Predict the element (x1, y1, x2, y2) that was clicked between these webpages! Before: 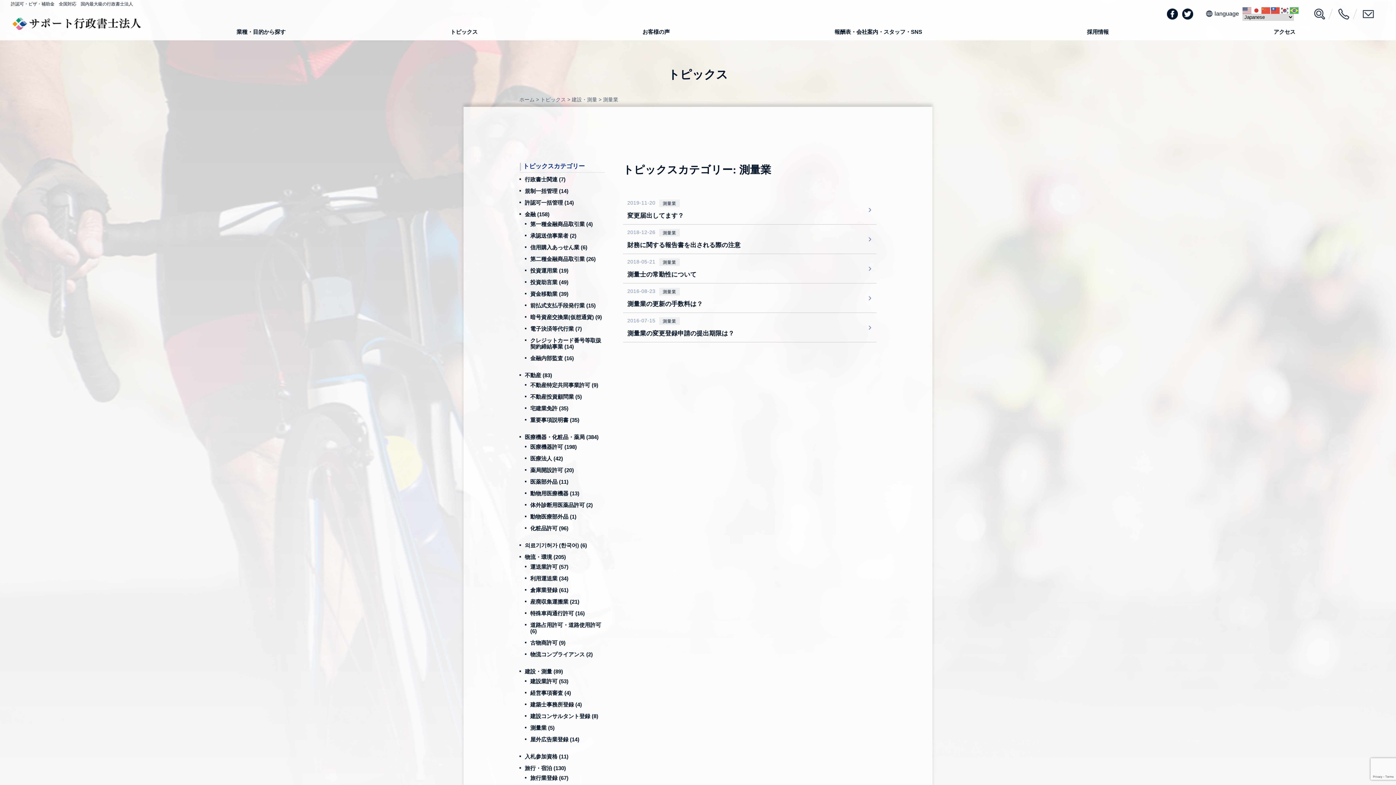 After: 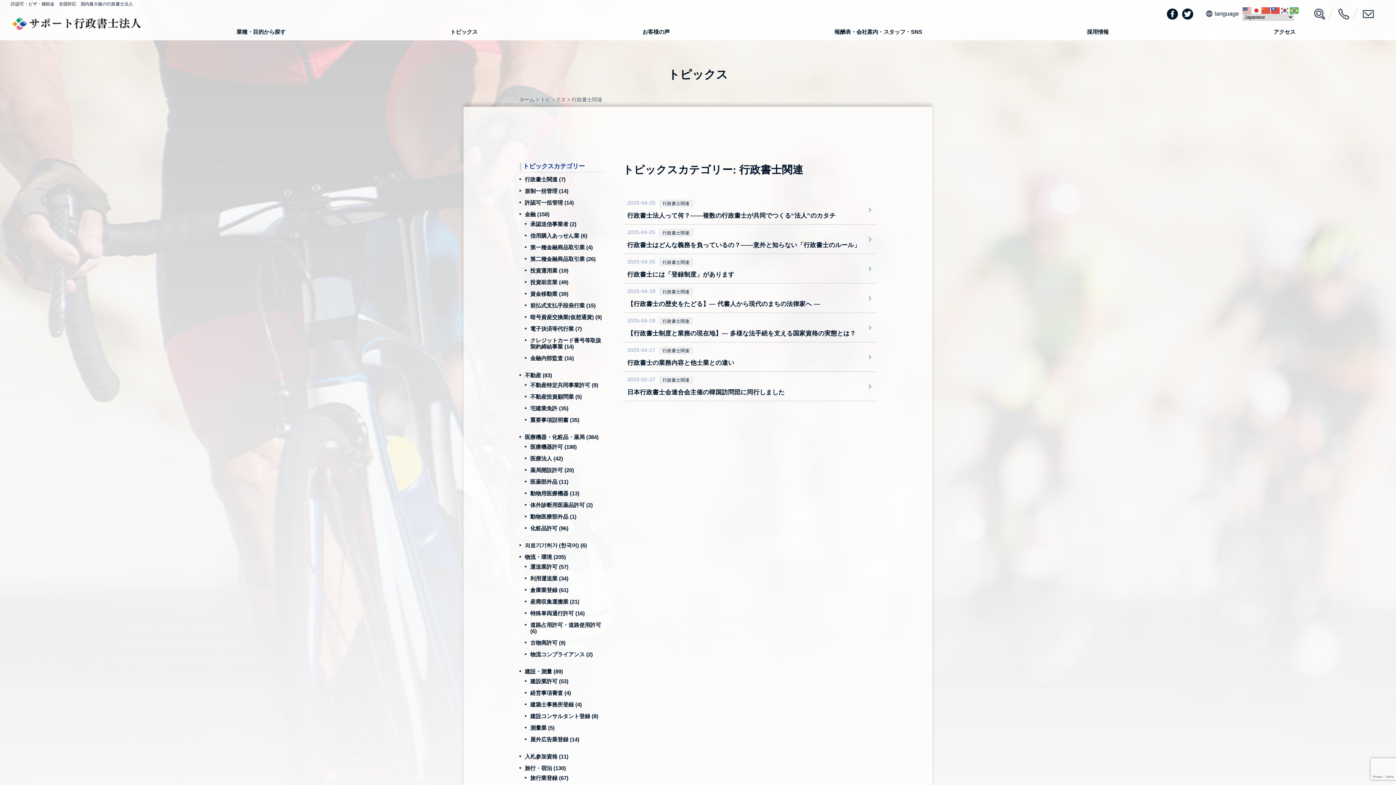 Action: label: 行政書士関連 (7) bbox: (524, 176, 565, 182)